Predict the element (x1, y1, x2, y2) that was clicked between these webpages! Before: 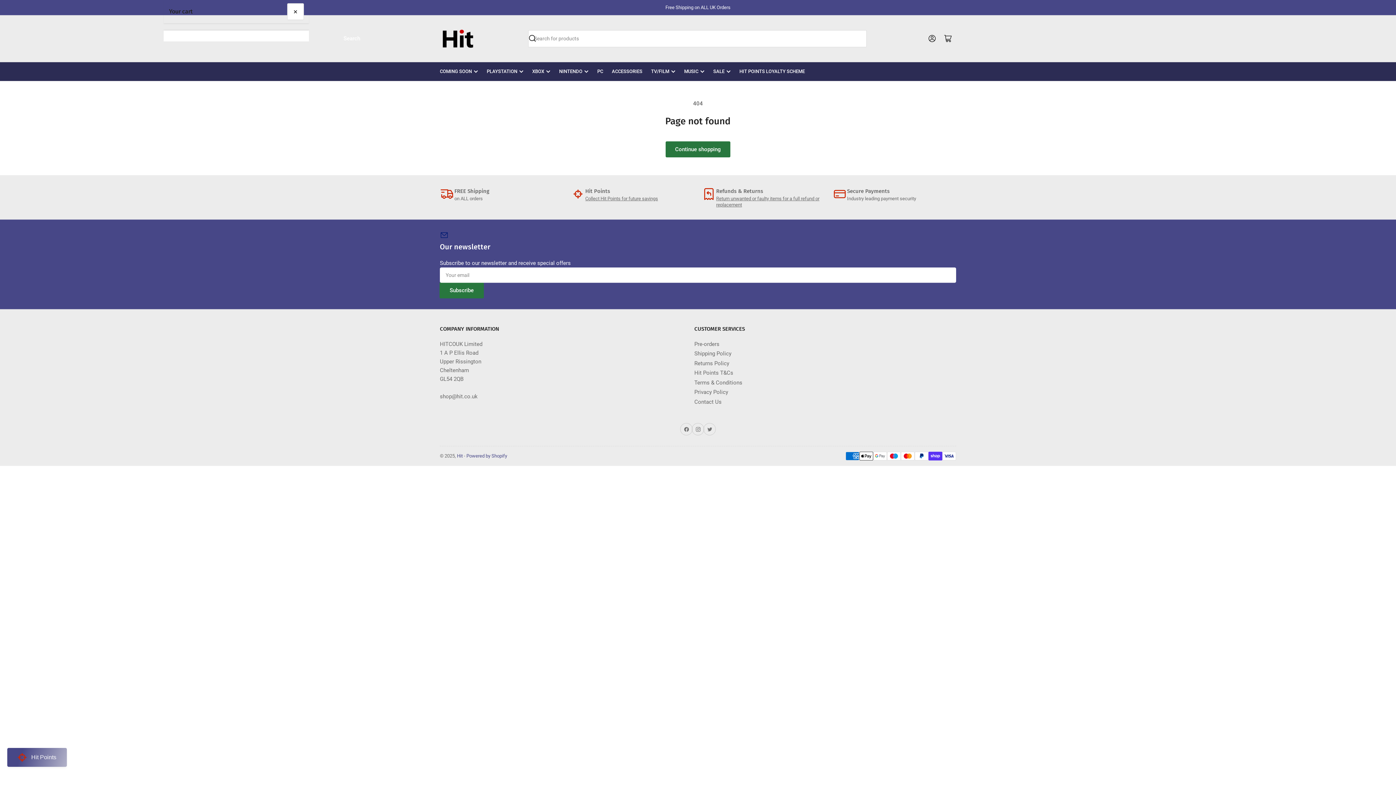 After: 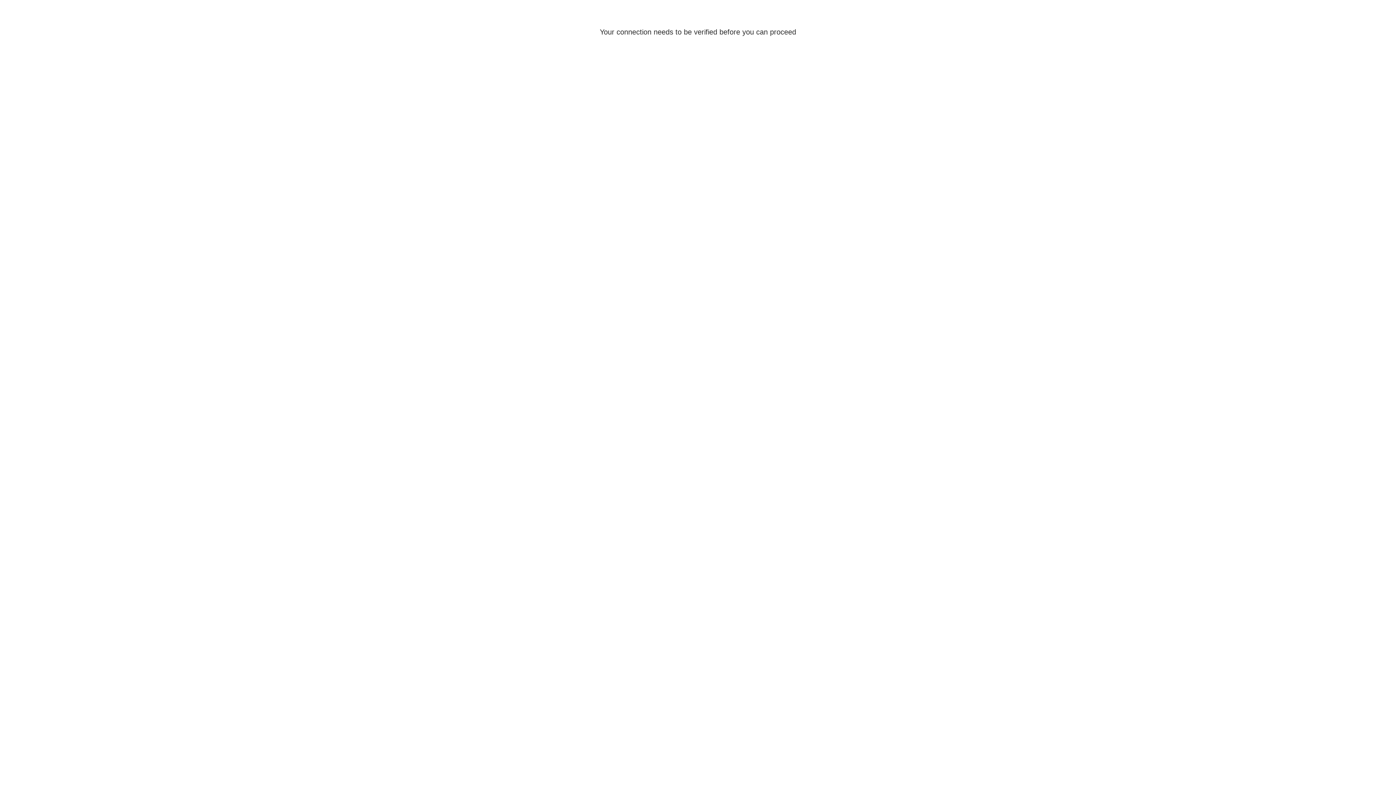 Action: label: Log in bbox: (924, 30, 940, 46)